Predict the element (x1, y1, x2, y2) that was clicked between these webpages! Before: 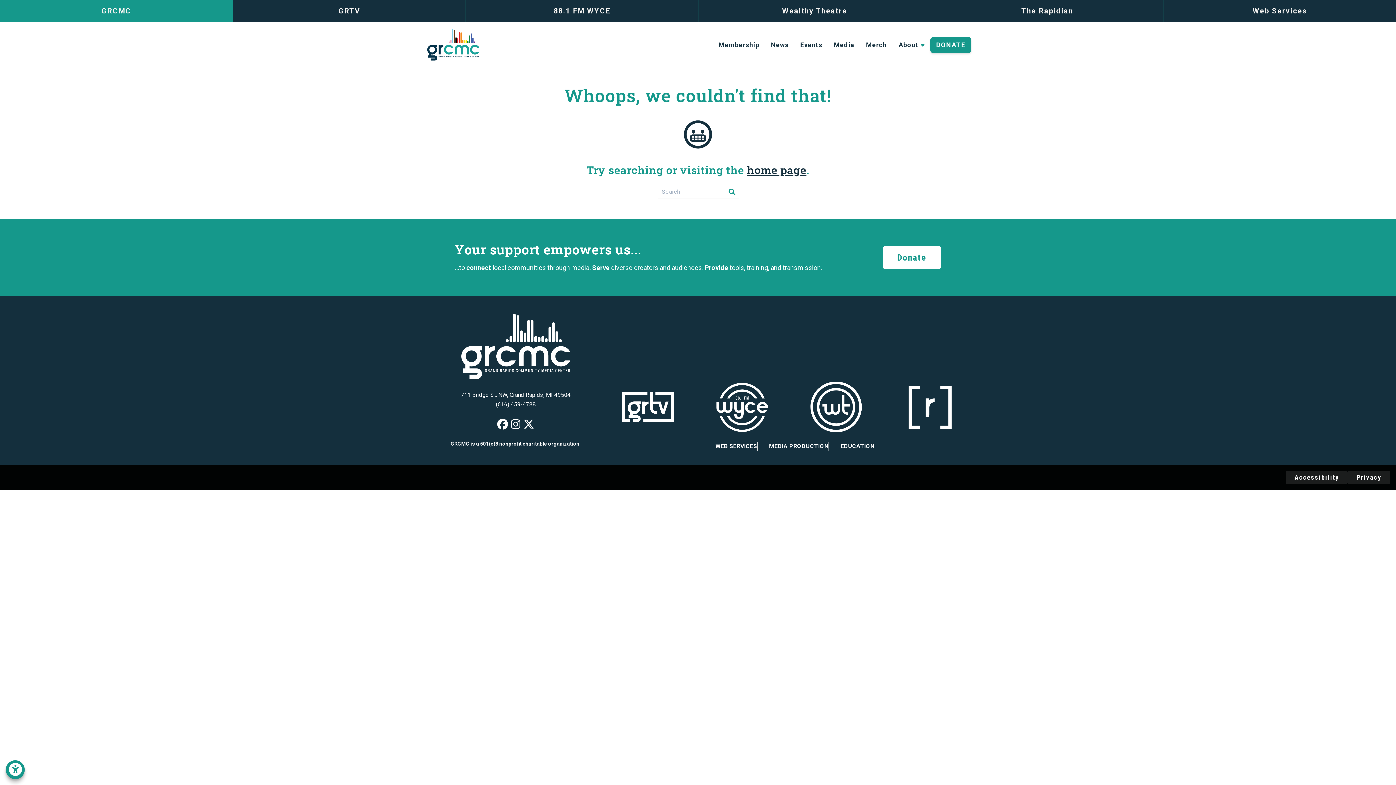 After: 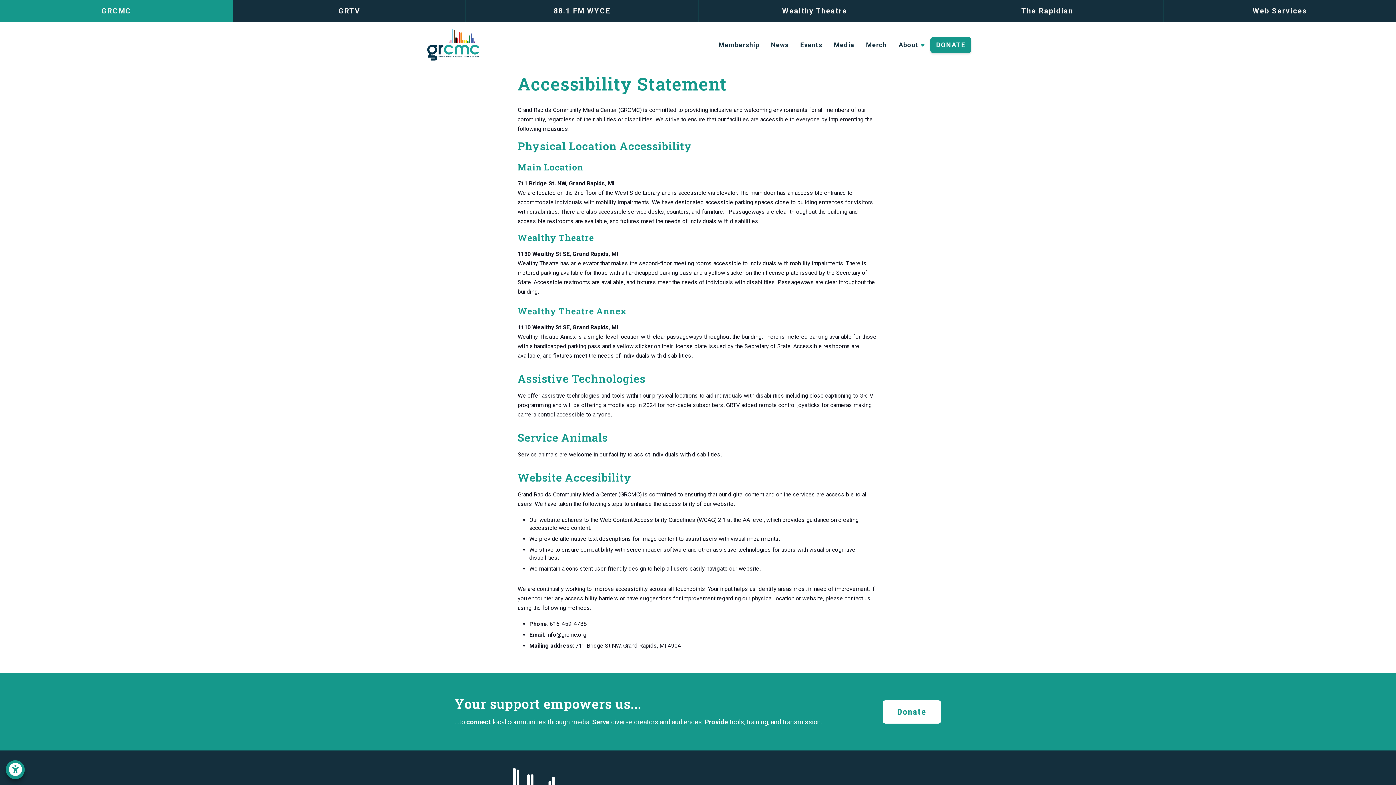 Action: label: Accessibility bbox: (1286, 471, 1348, 484)